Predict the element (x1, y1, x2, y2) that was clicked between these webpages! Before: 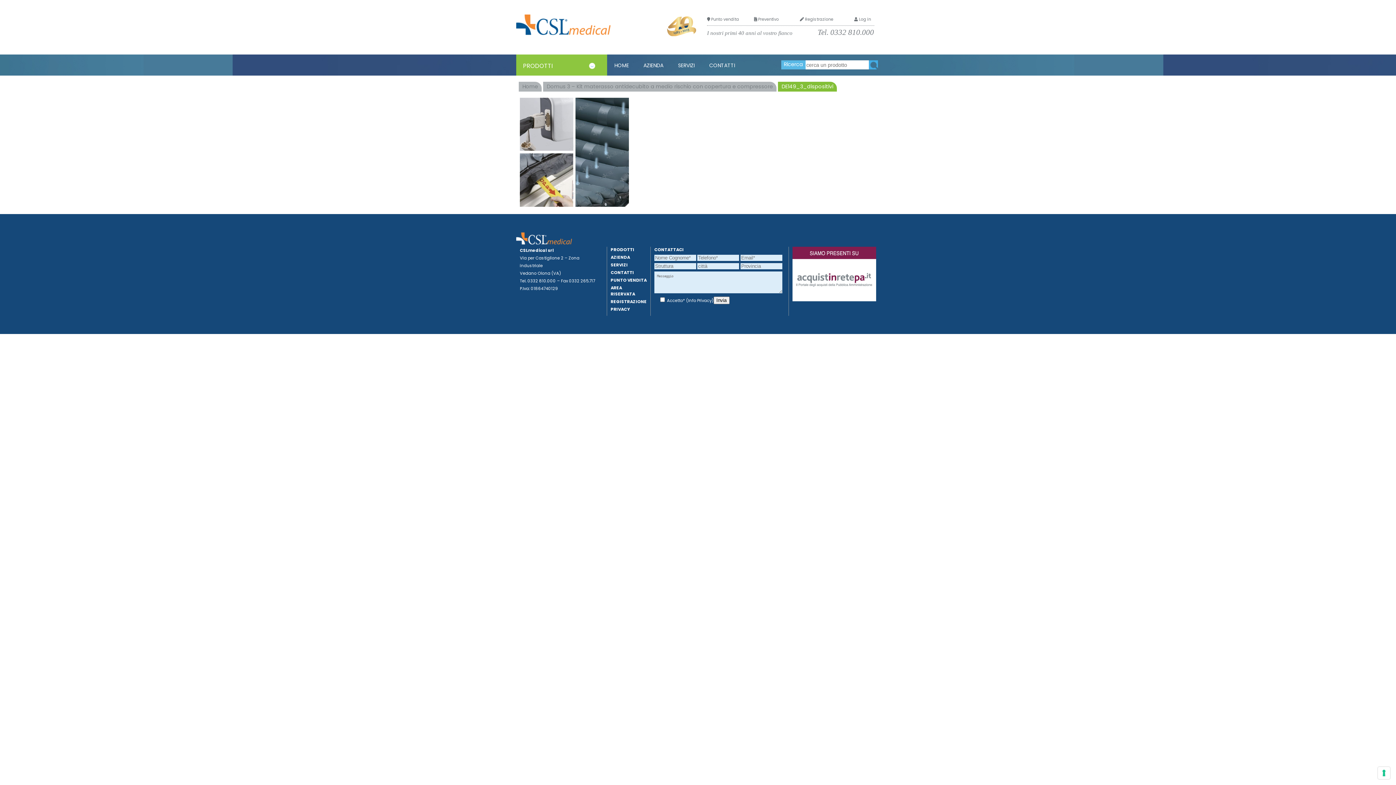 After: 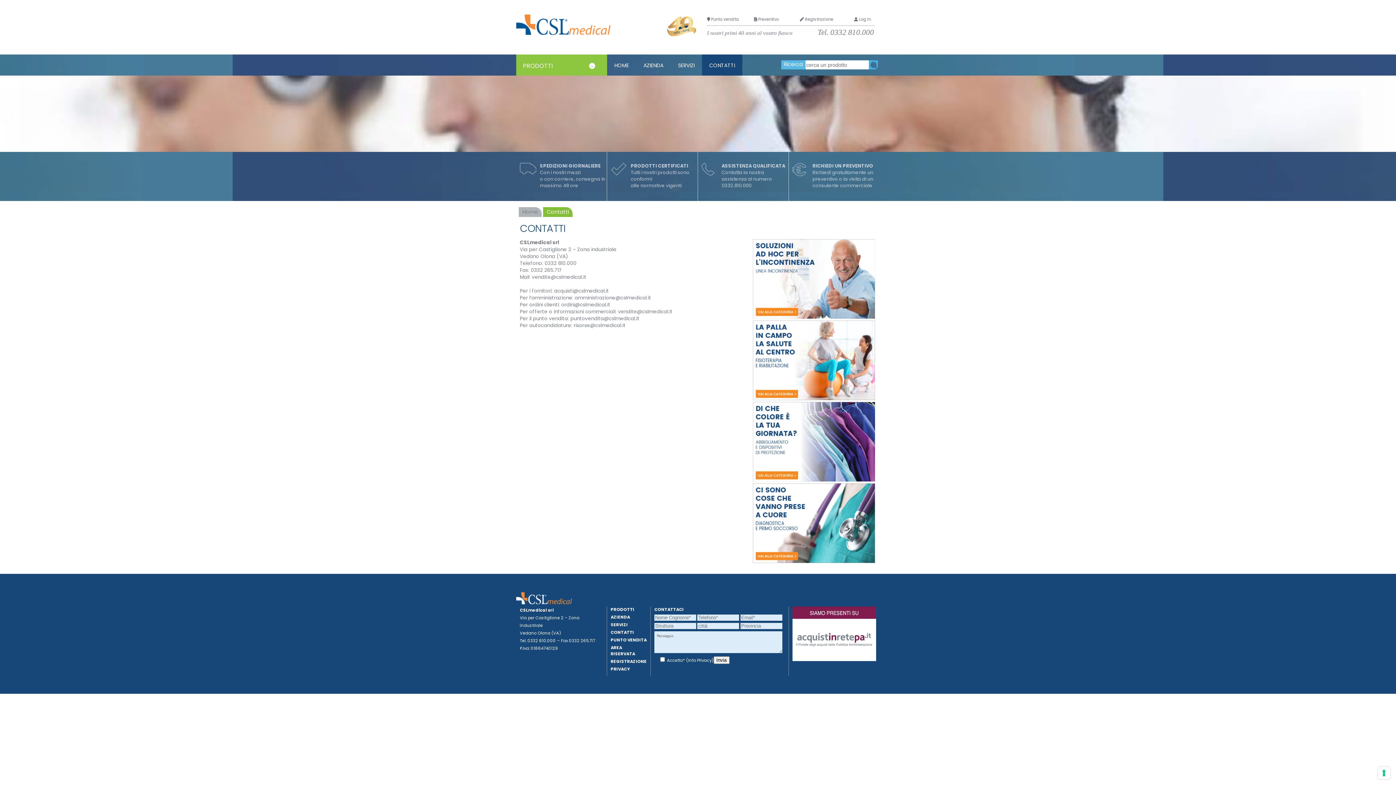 Action: label: CONTATTI bbox: (702, 54, 742, 76)